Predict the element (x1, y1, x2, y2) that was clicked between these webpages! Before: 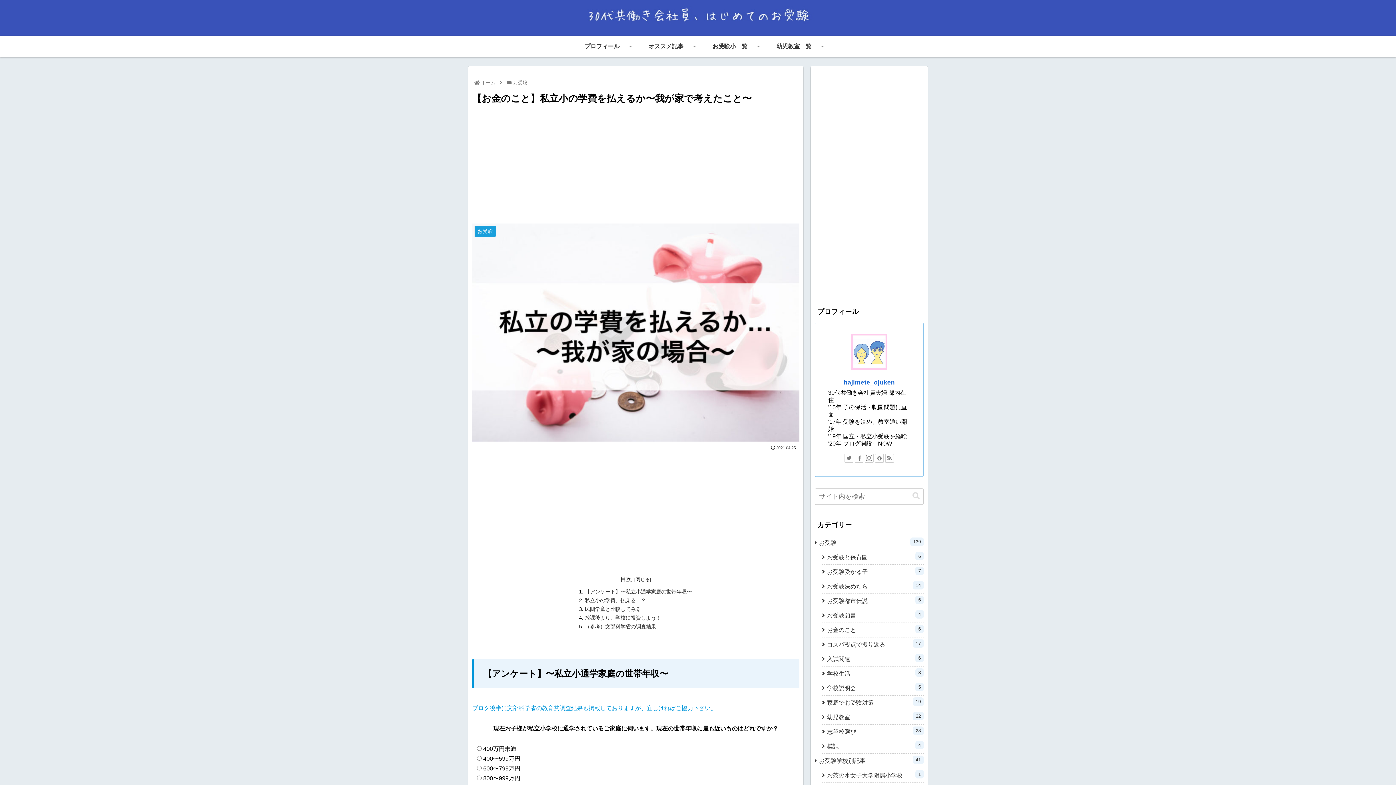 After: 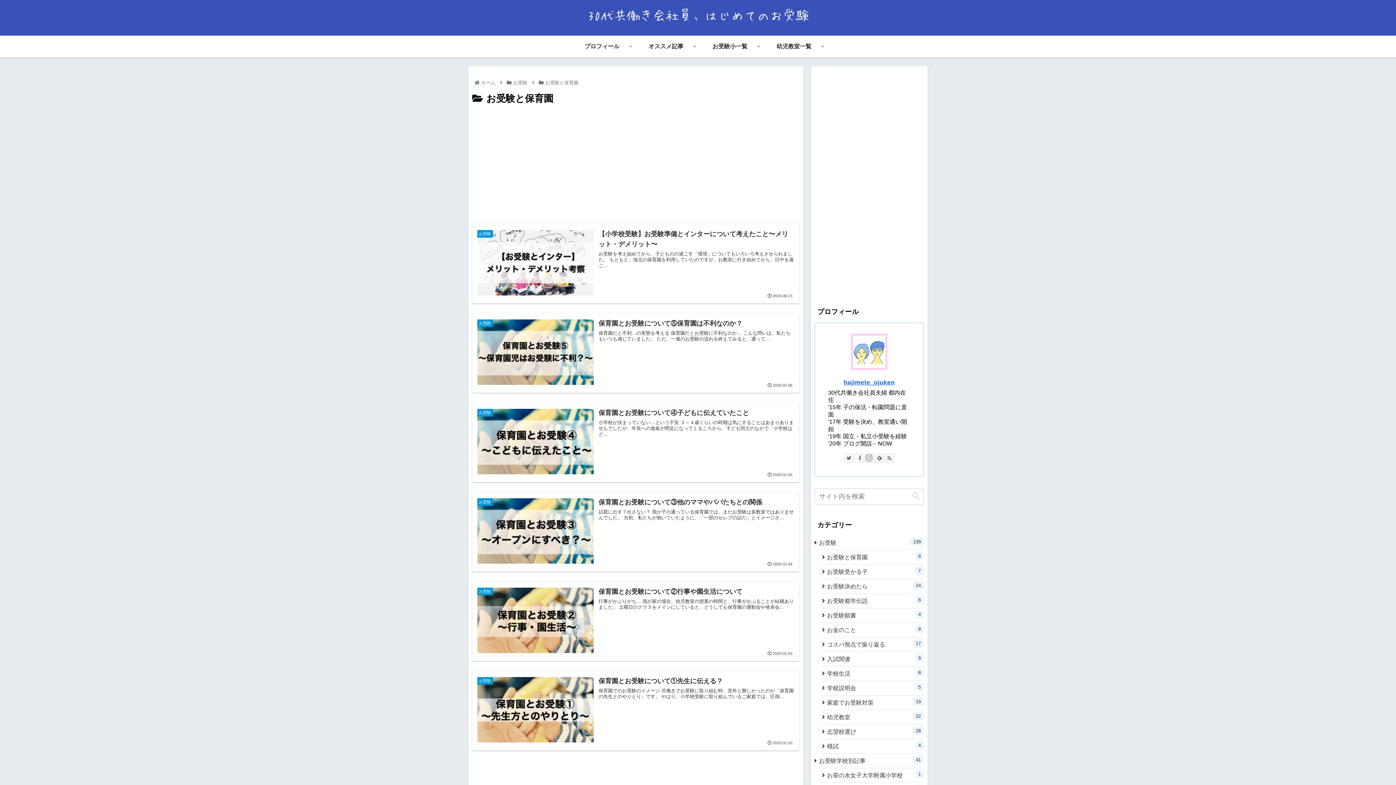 Action: bbox: (822, 550, 924, 565) label: お受験と保育園
6